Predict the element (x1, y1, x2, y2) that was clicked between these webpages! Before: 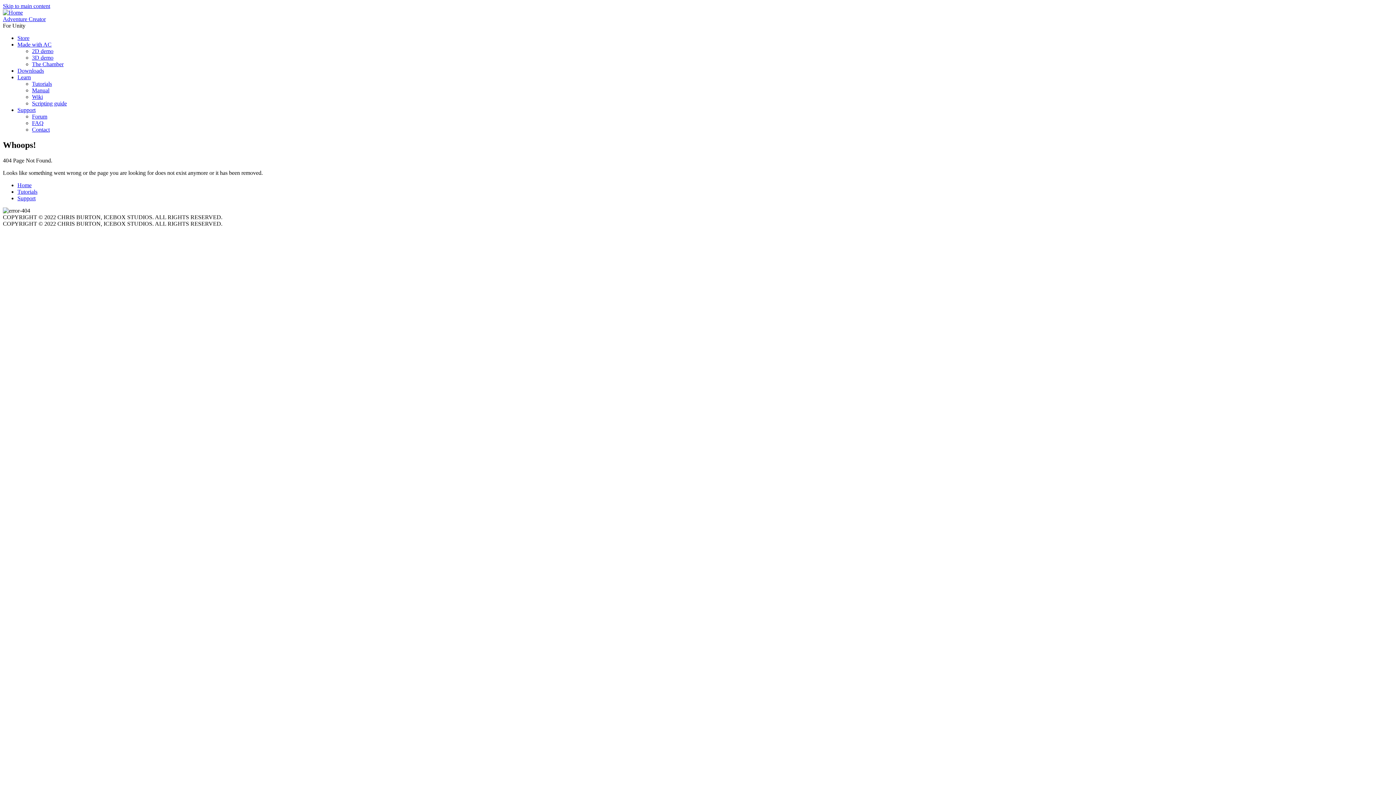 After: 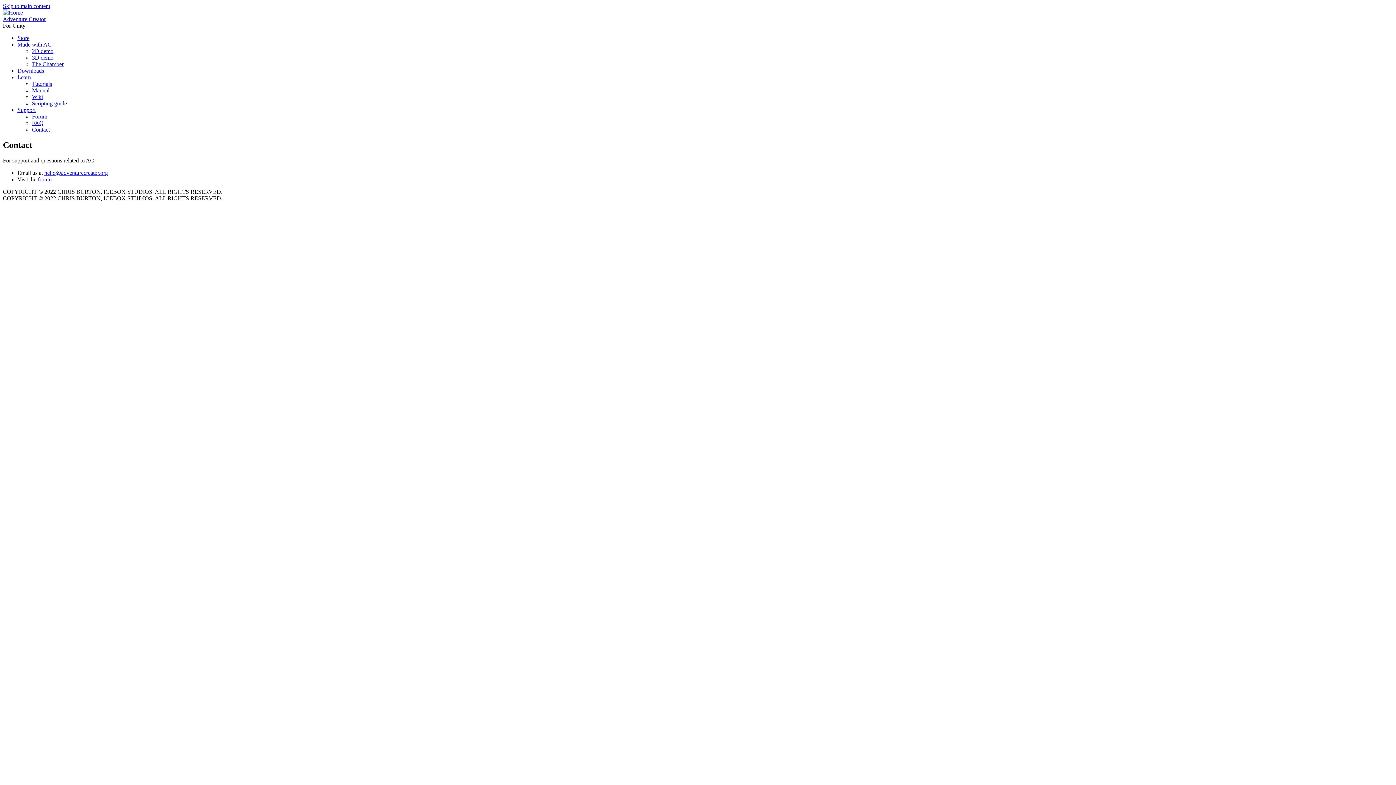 Action: bbox: (17, 195, 35, 201) label: Support